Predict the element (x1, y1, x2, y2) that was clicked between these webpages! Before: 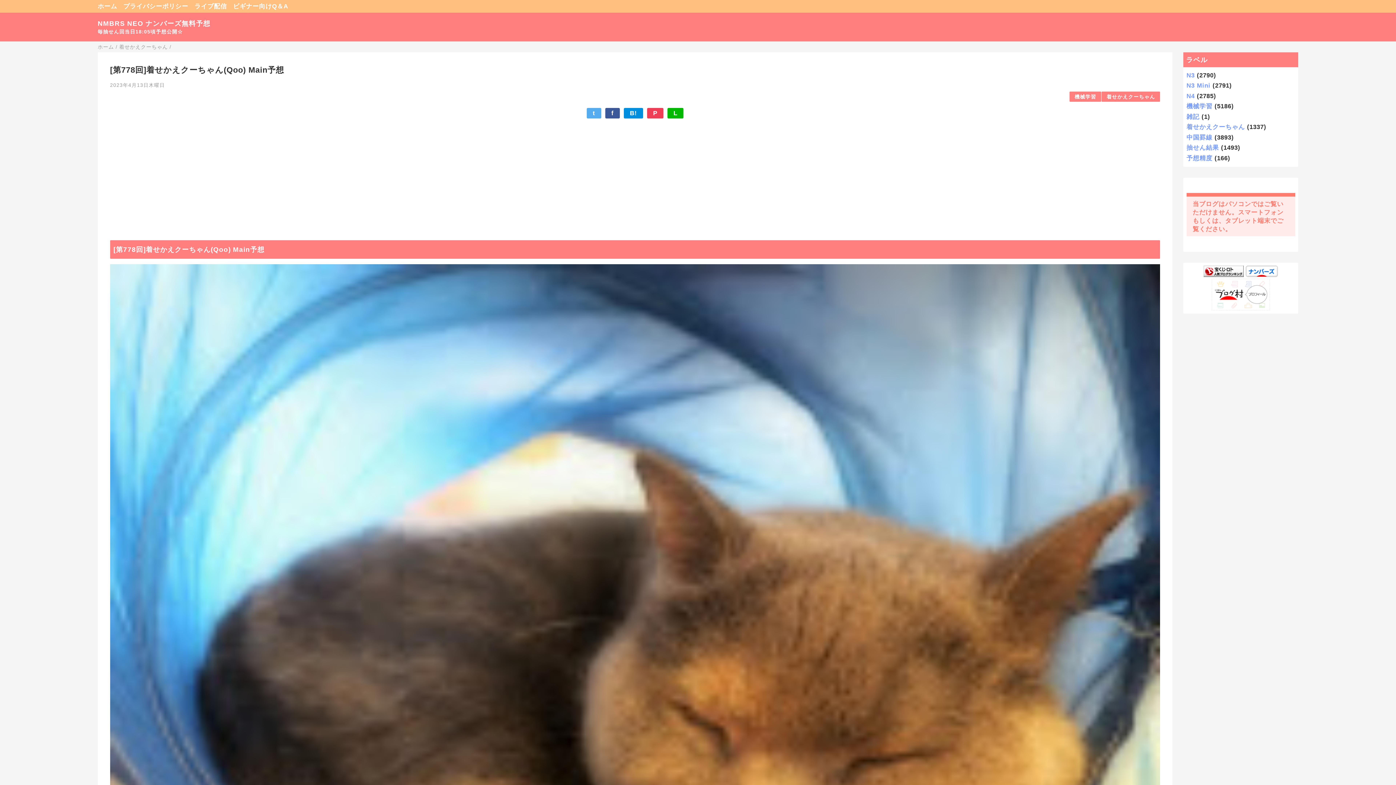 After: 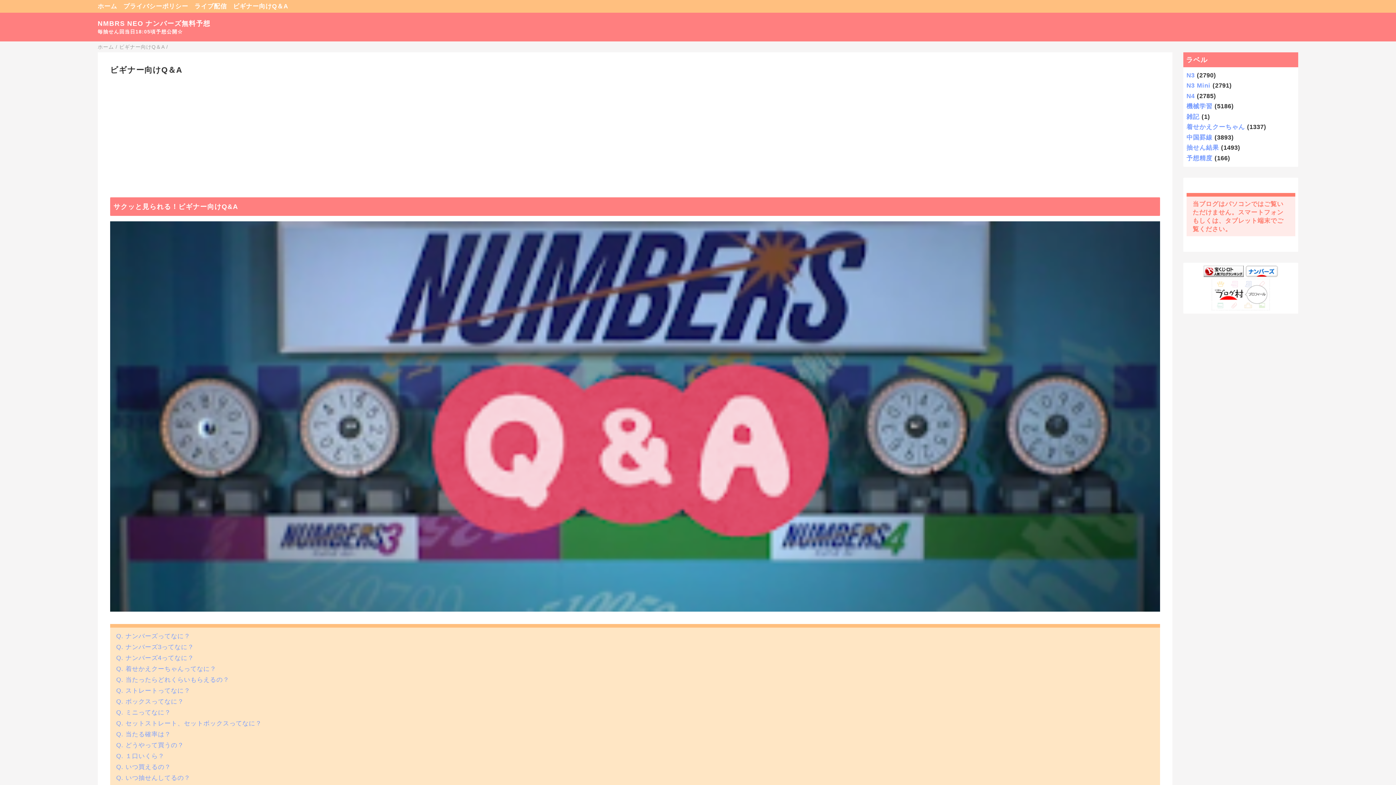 Action: label: ビギナー向けQ＆A bbox: (233, 2, 288, 9)